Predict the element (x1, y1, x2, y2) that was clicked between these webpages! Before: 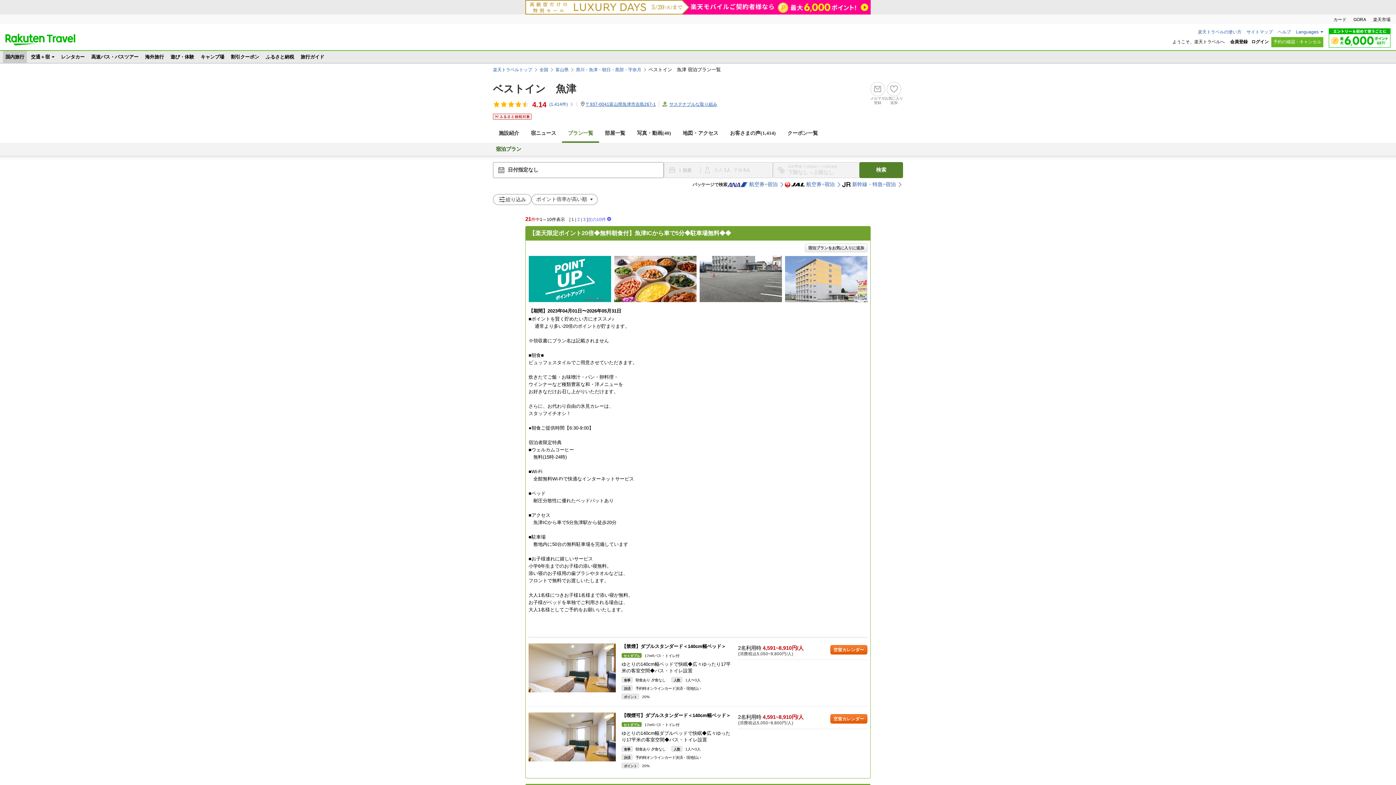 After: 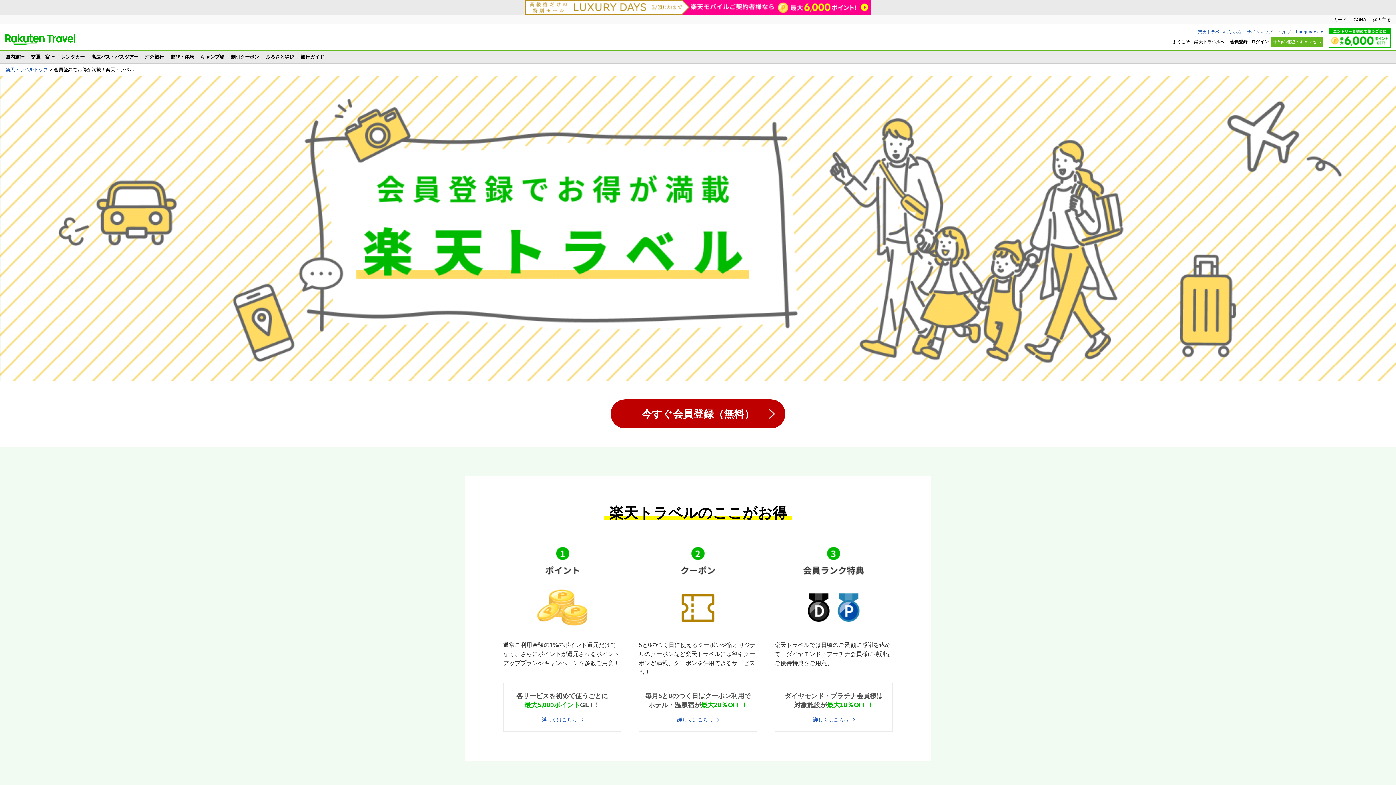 Action: label: 会員登録 bbox: (1230, 39, 1248, 44)